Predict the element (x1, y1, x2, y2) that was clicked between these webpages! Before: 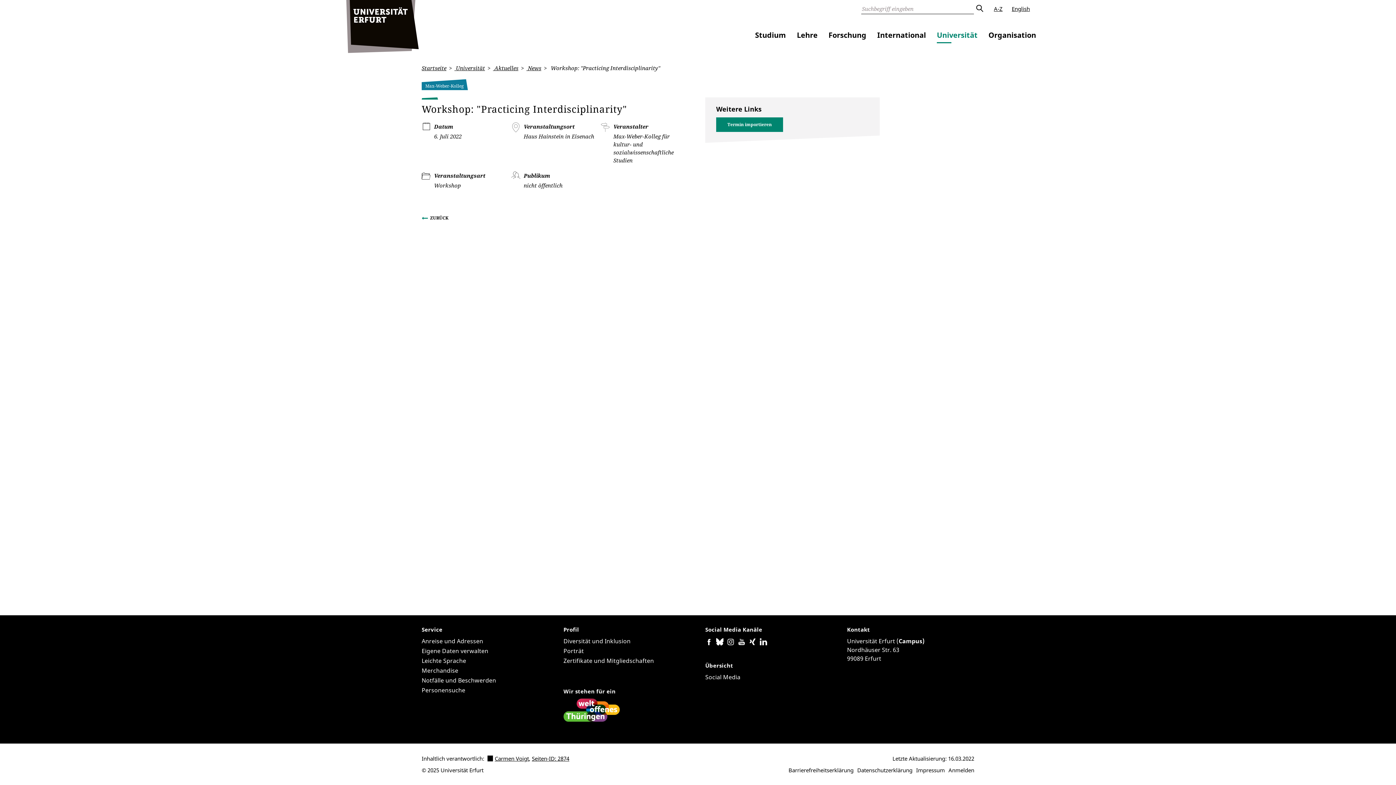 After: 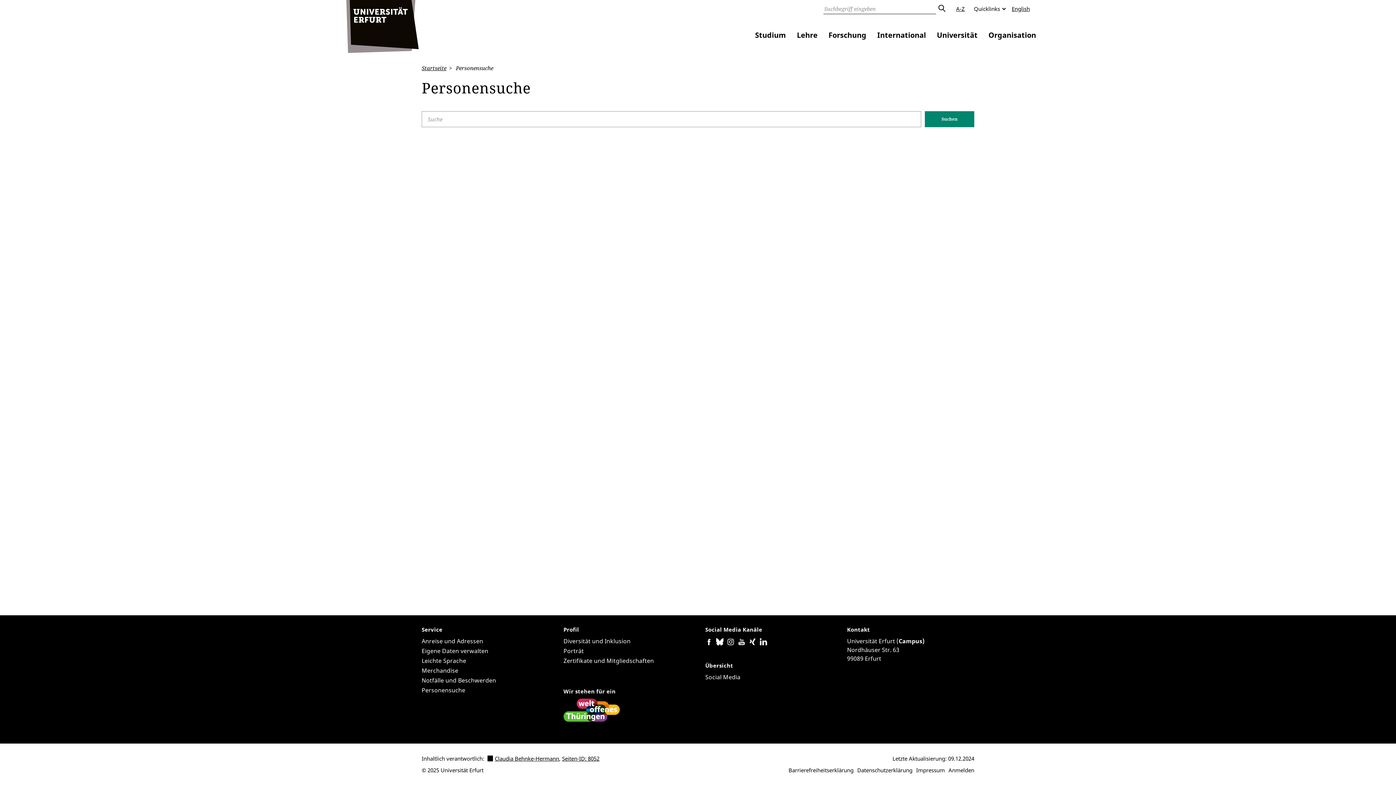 Action: bbox: (421, 686, 465, 694) label: Personensuche